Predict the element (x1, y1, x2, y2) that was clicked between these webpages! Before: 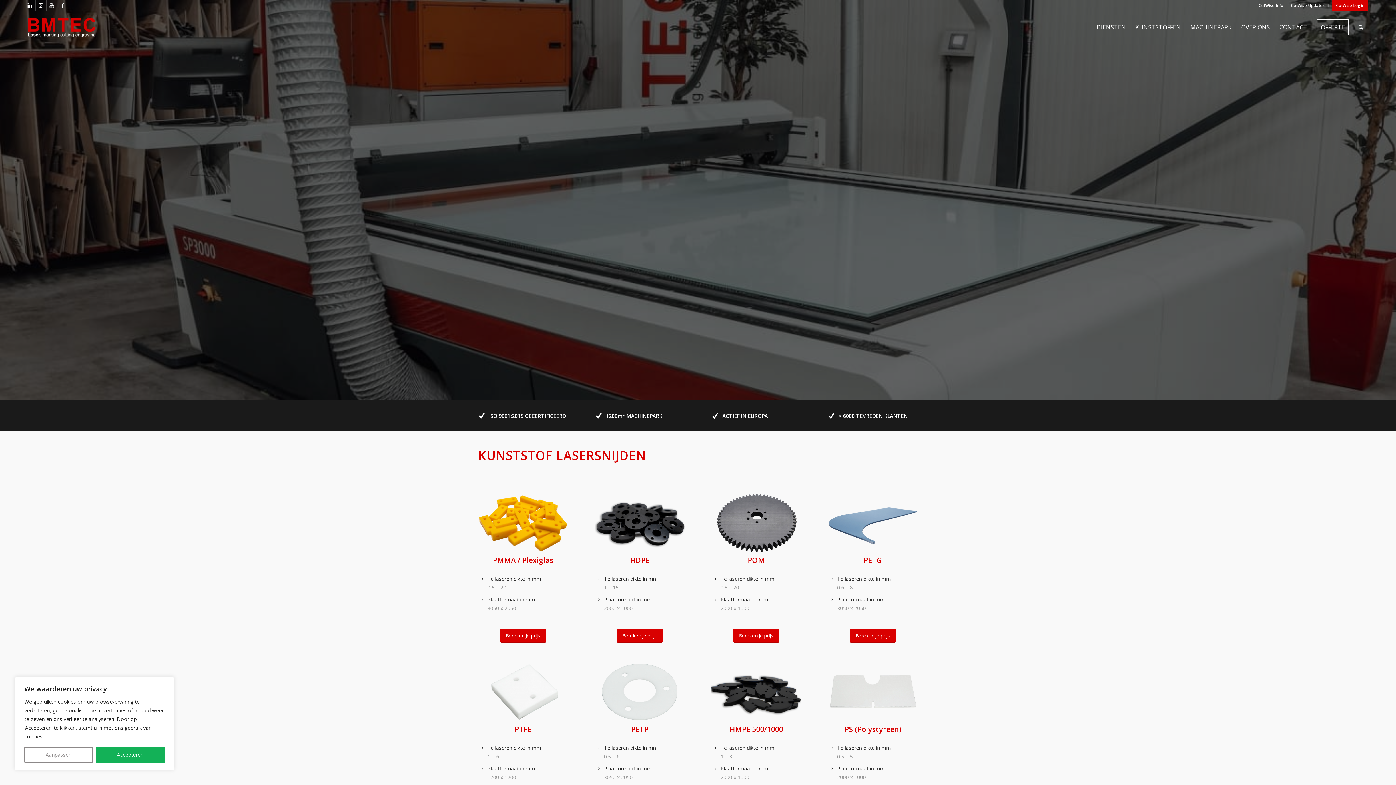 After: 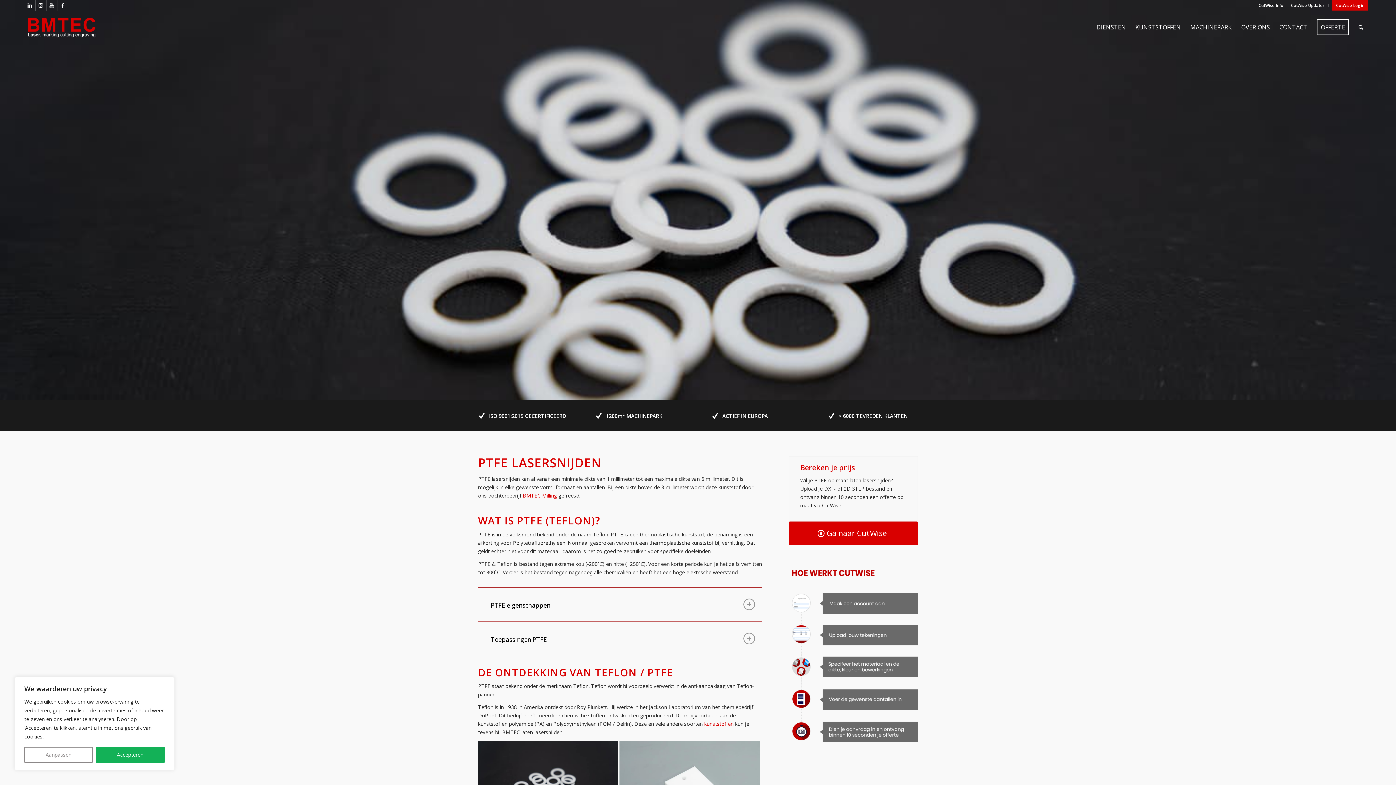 Action: label: PTFE bbox: (514, 724, 531, 734)